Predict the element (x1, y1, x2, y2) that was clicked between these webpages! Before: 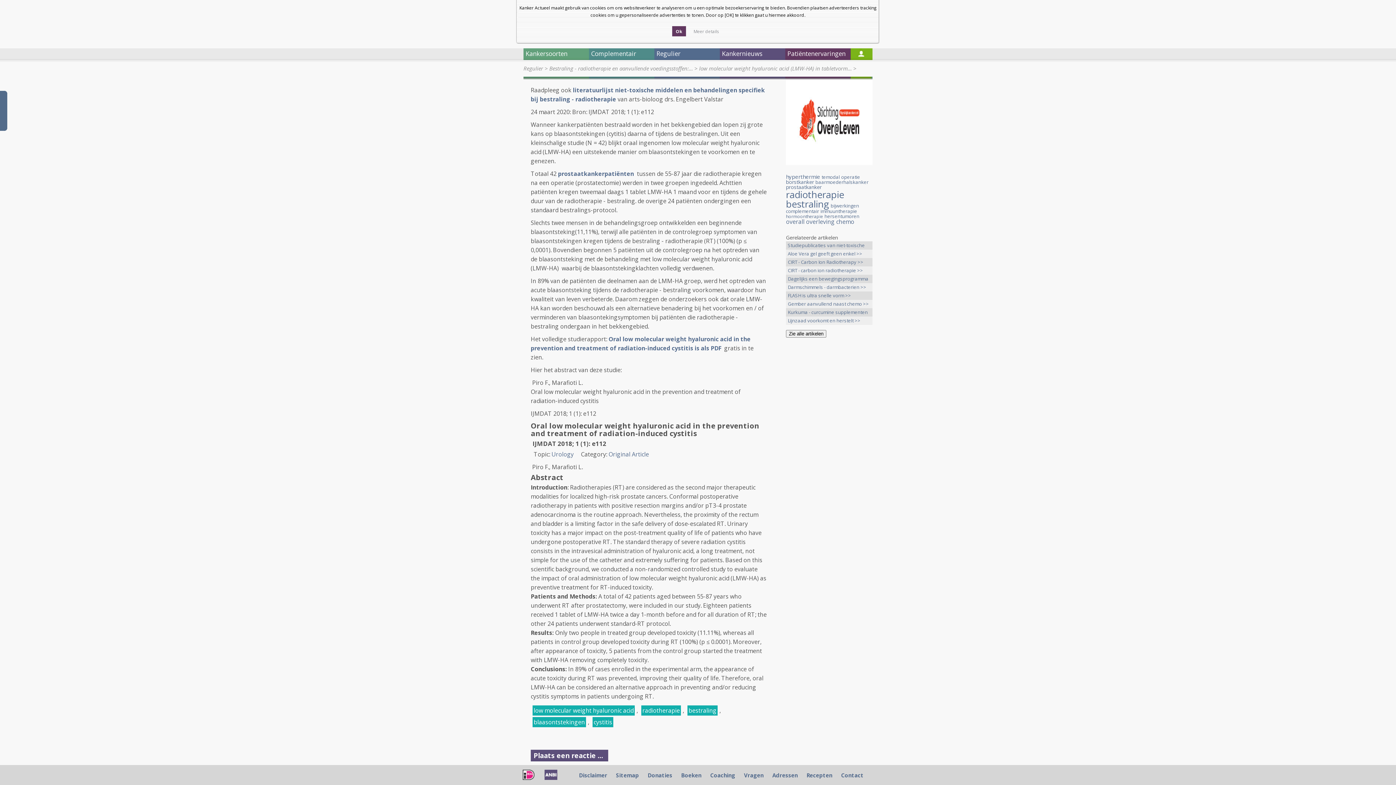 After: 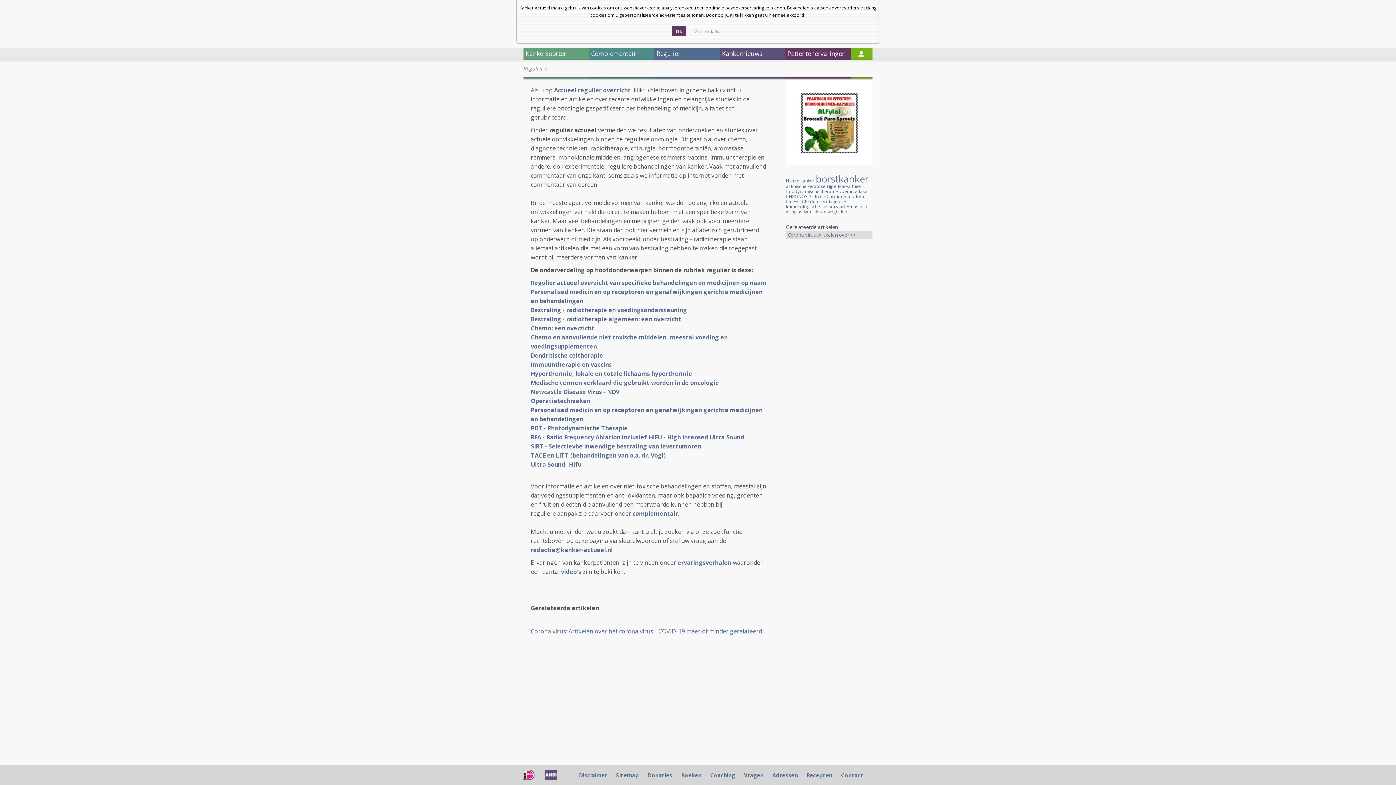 Action: bbox: (523, 64, 543, 72) label: Regulier